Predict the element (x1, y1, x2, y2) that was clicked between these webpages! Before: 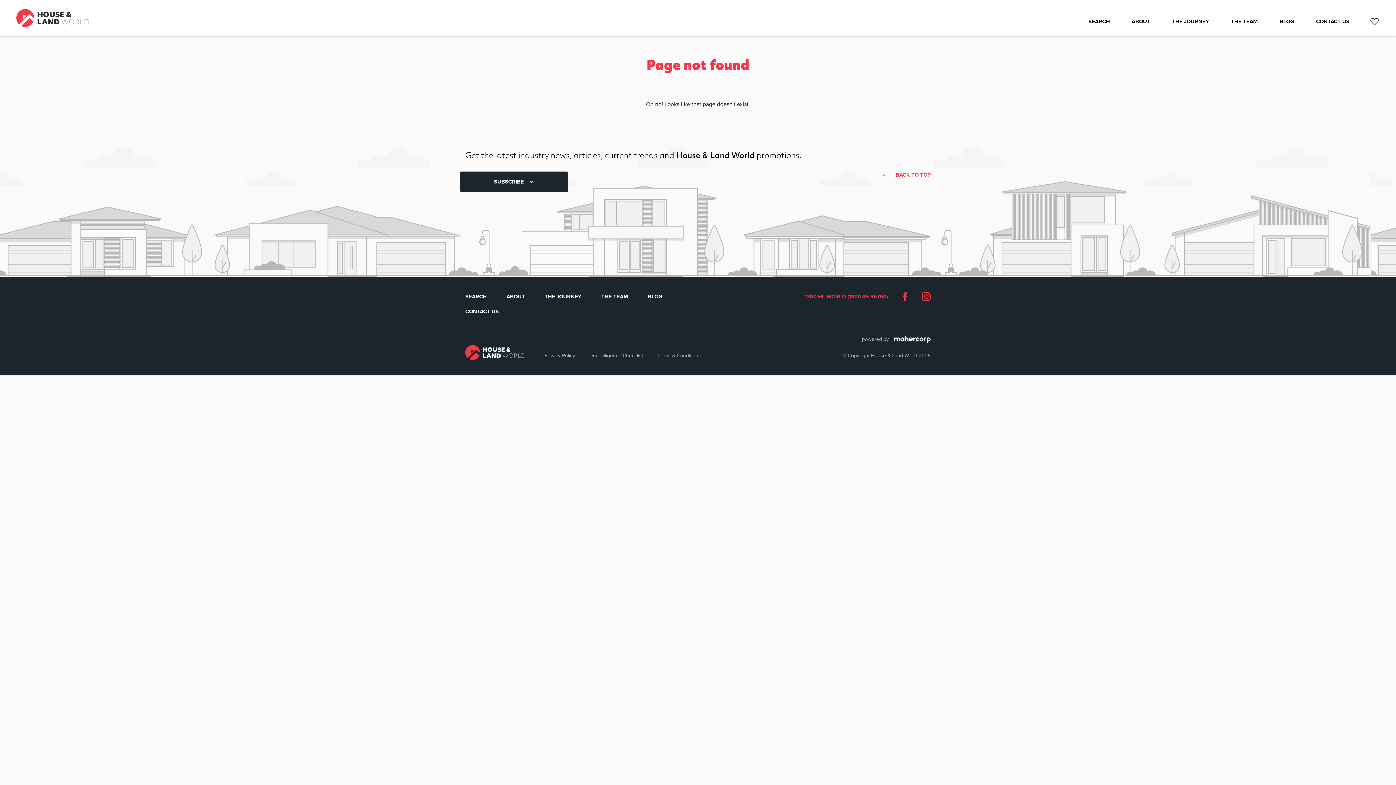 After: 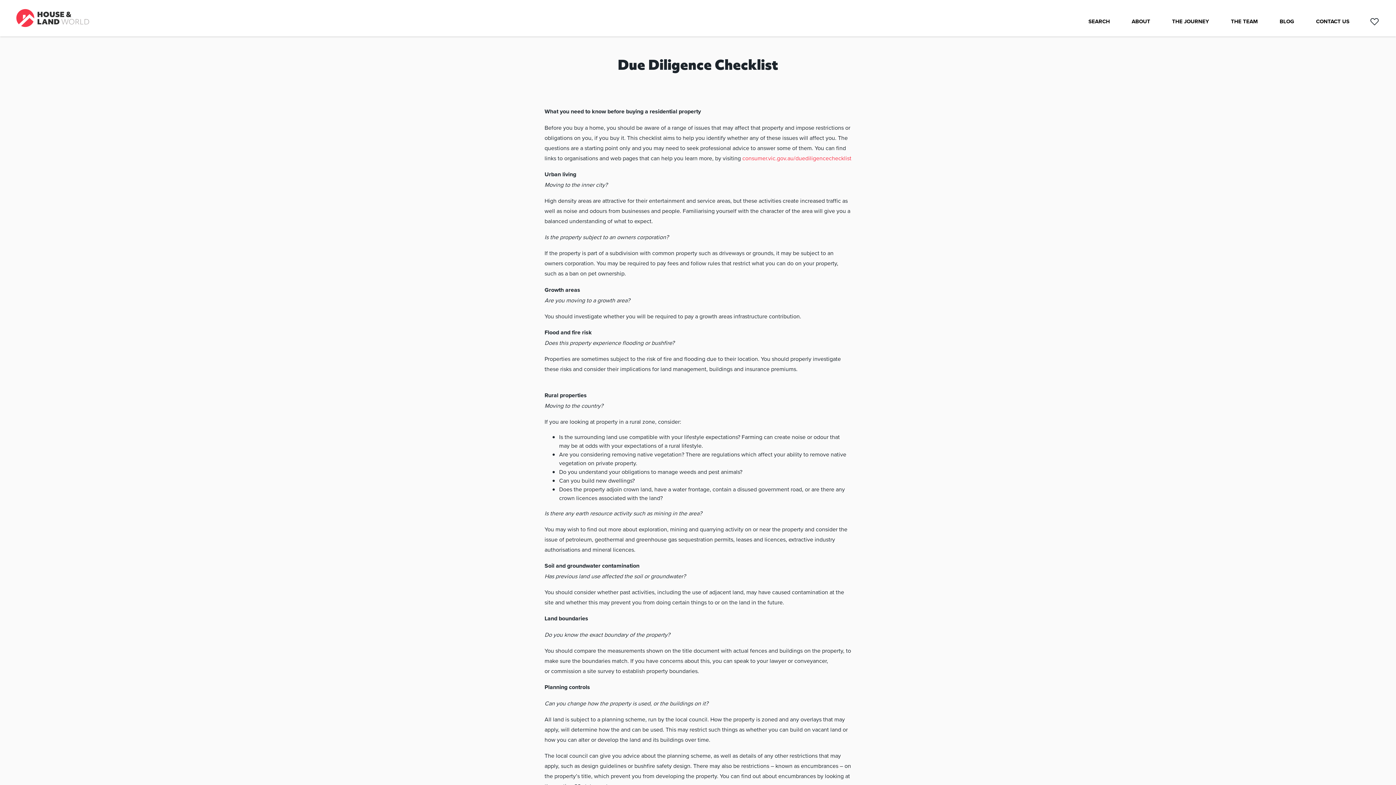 Action: label: Due Diligence Checklist bbox: (589, 352, 643, 359)